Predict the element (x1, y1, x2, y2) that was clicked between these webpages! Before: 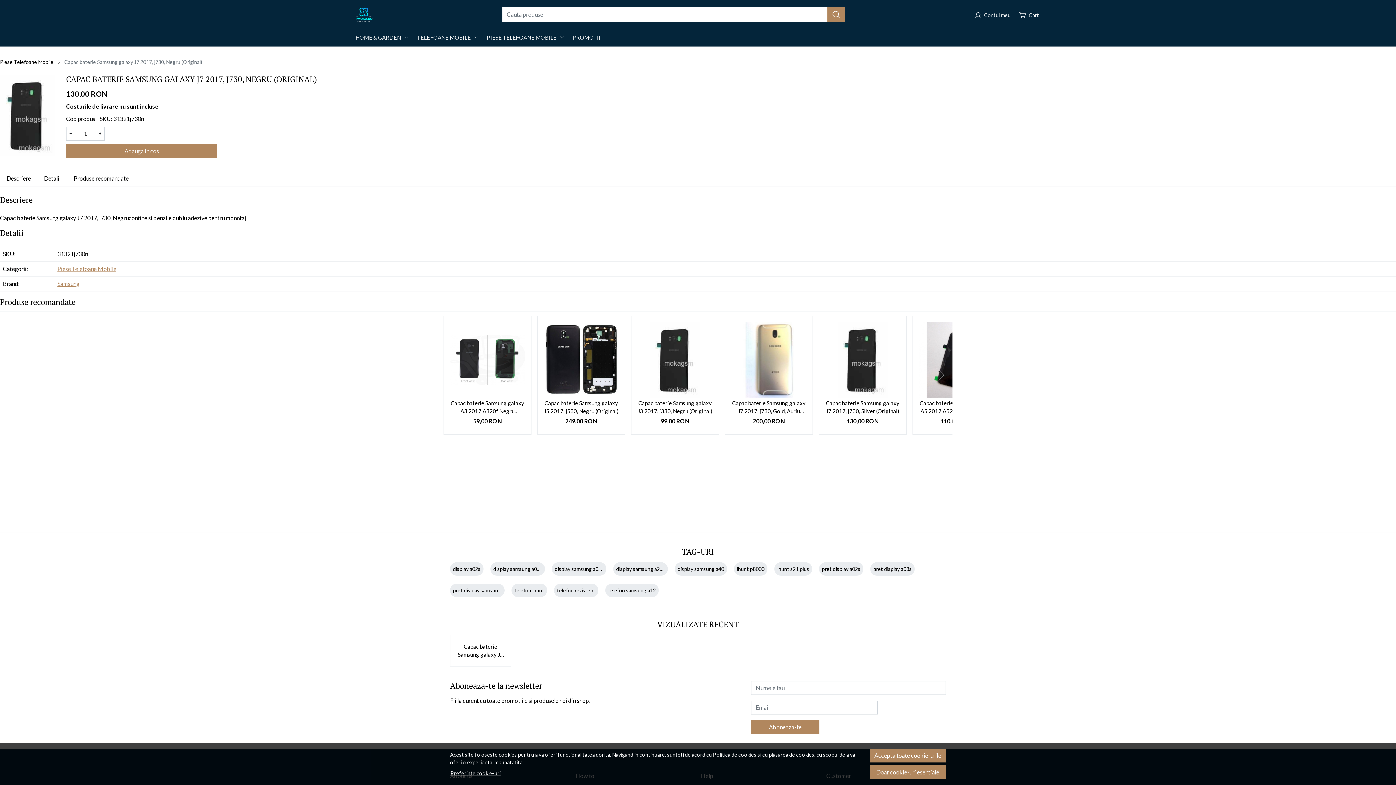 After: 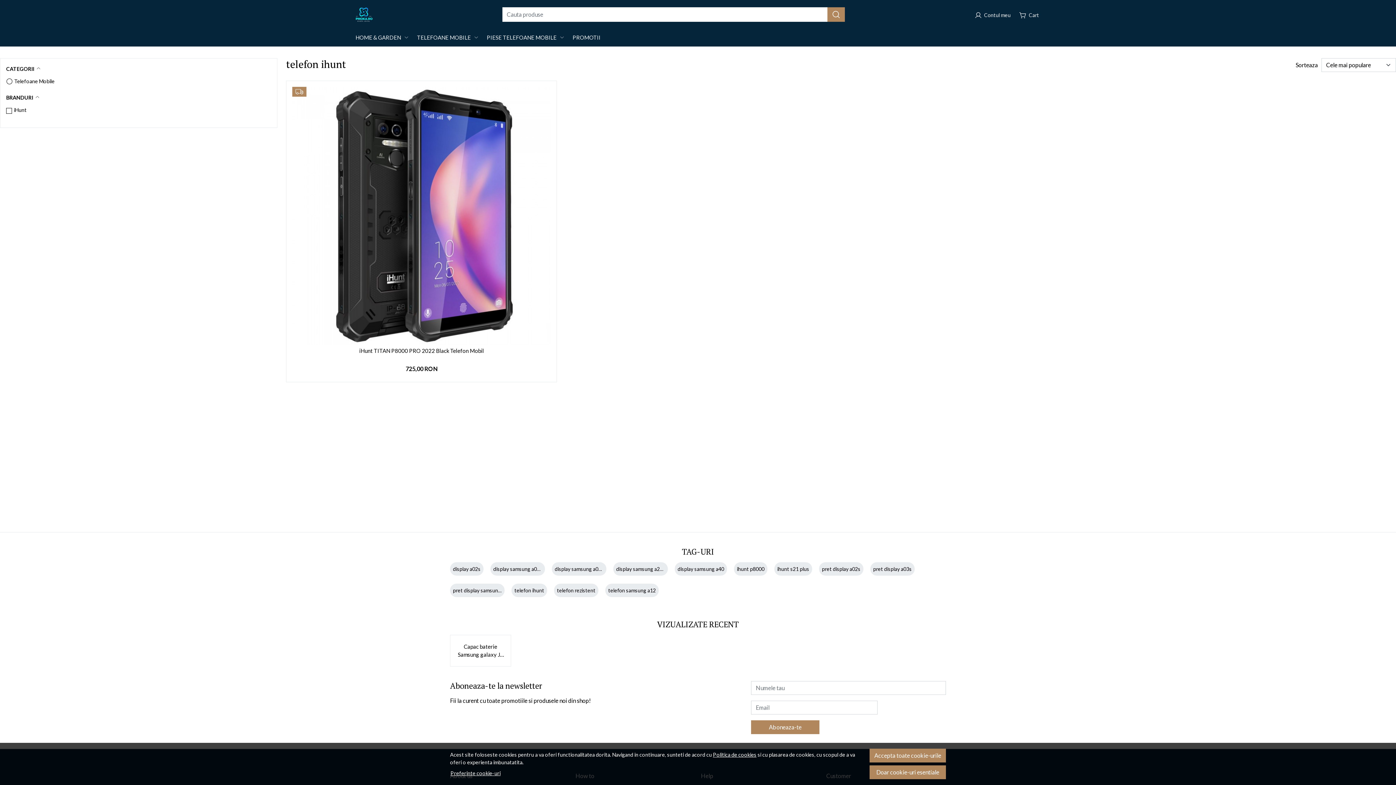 Action: label: telefon ihunt bbox: (514, 587, 544, 593)